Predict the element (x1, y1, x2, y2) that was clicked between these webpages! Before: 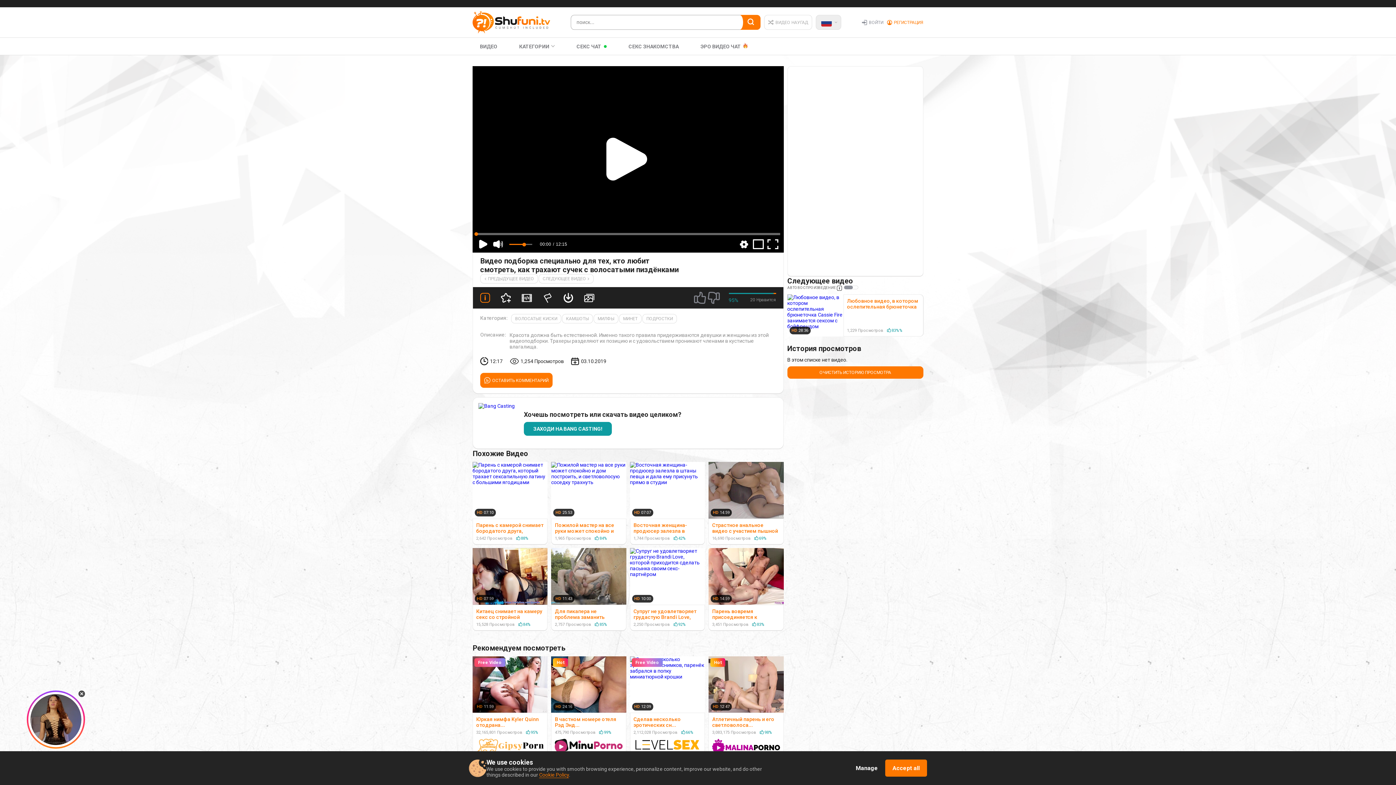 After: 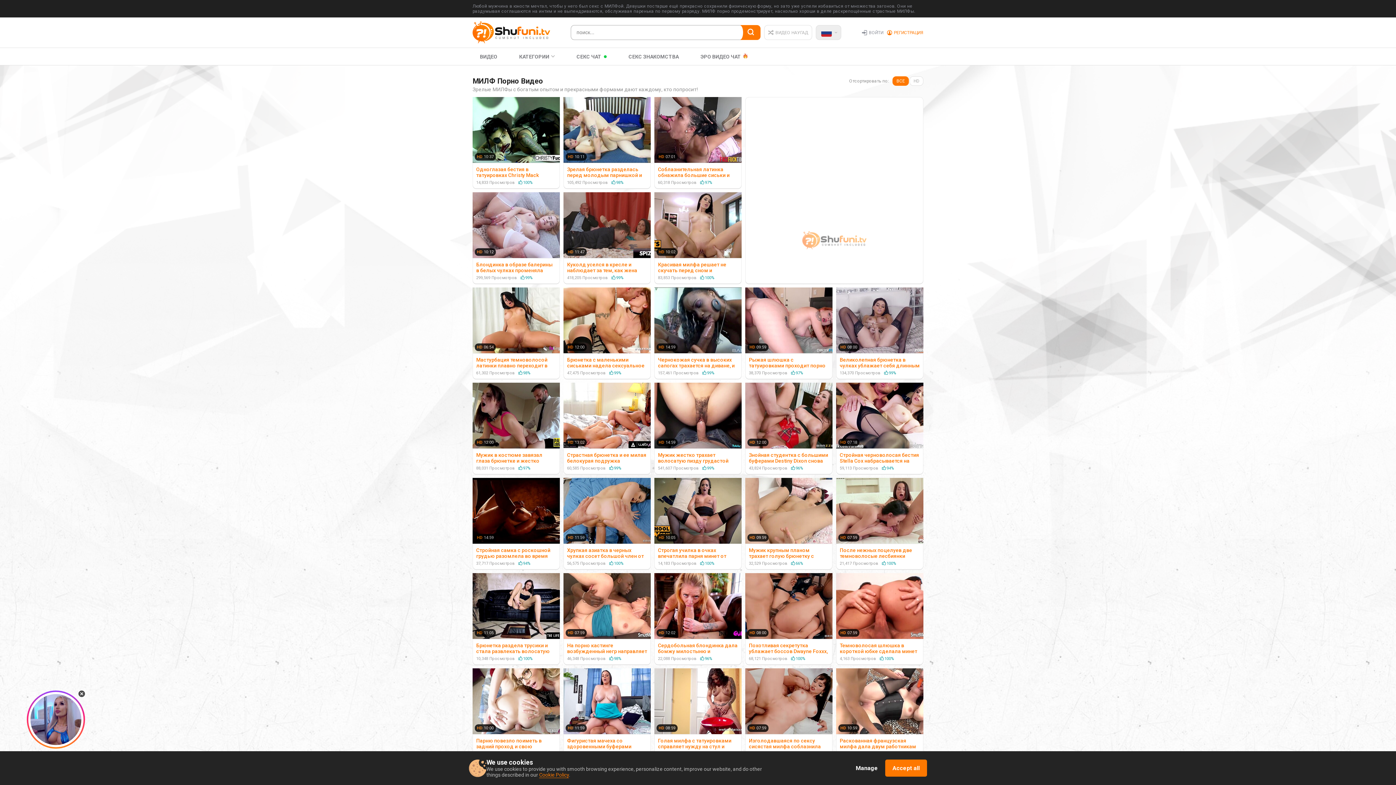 Action: bbox: (593, 314, 618, 323) label: МИЛФЫ